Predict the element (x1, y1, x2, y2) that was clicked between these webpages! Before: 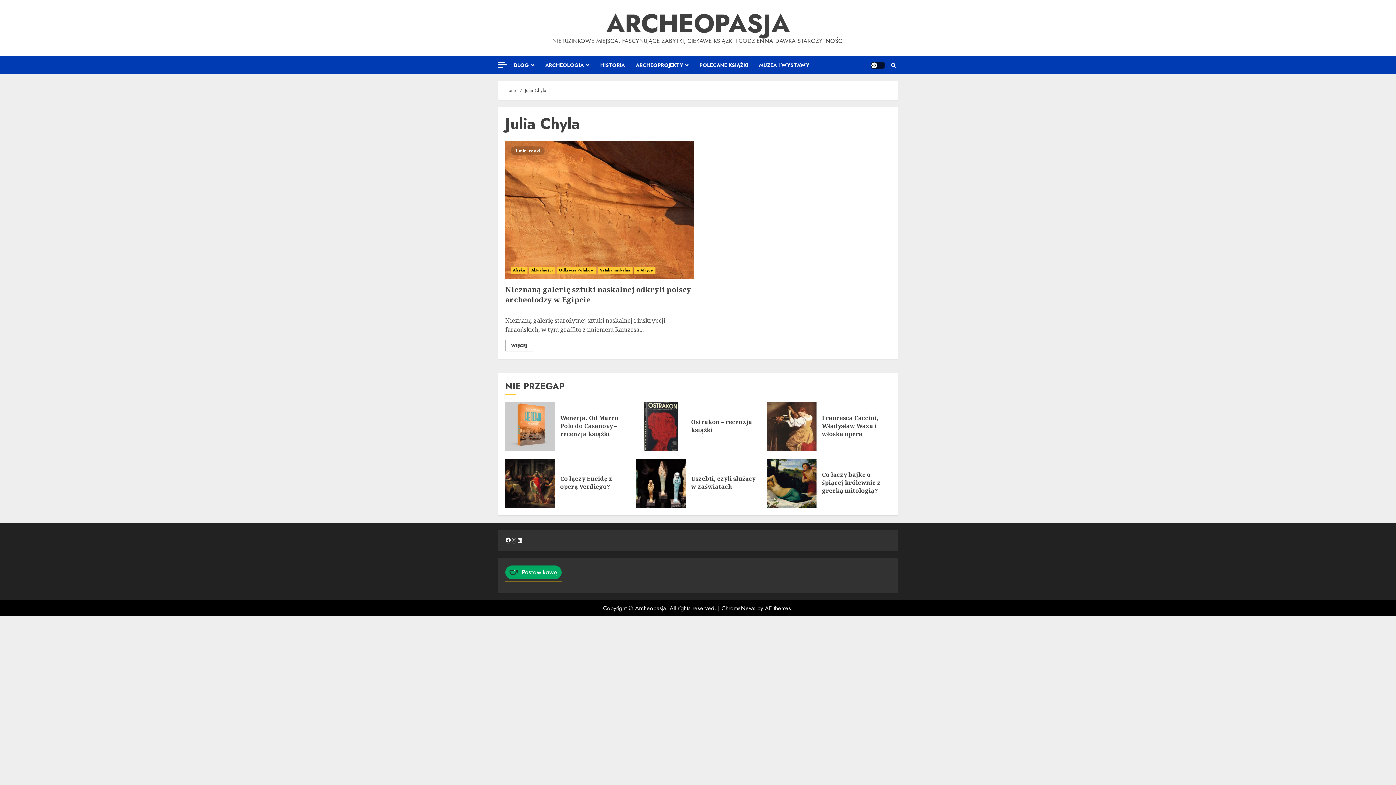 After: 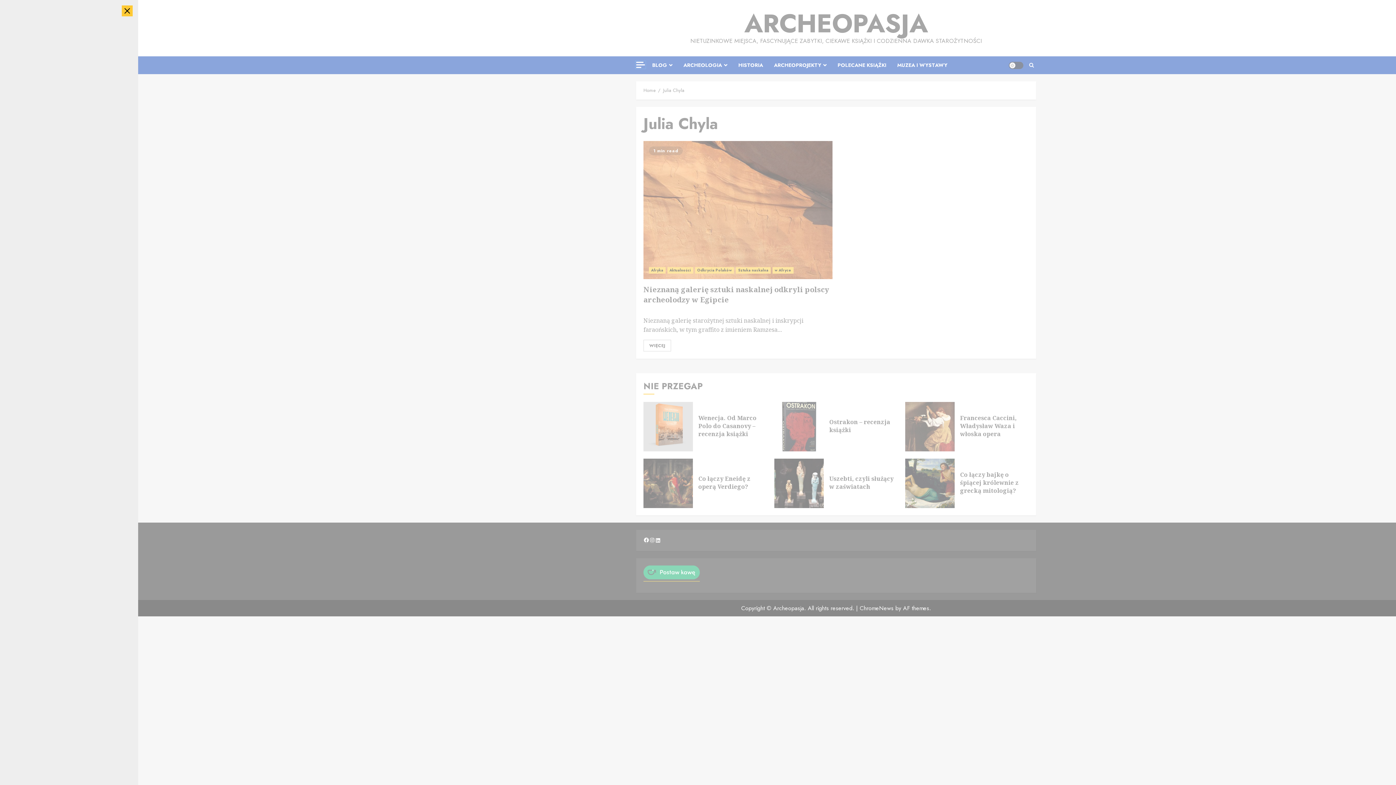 Action: bbox: (498, 61, 506, 67)